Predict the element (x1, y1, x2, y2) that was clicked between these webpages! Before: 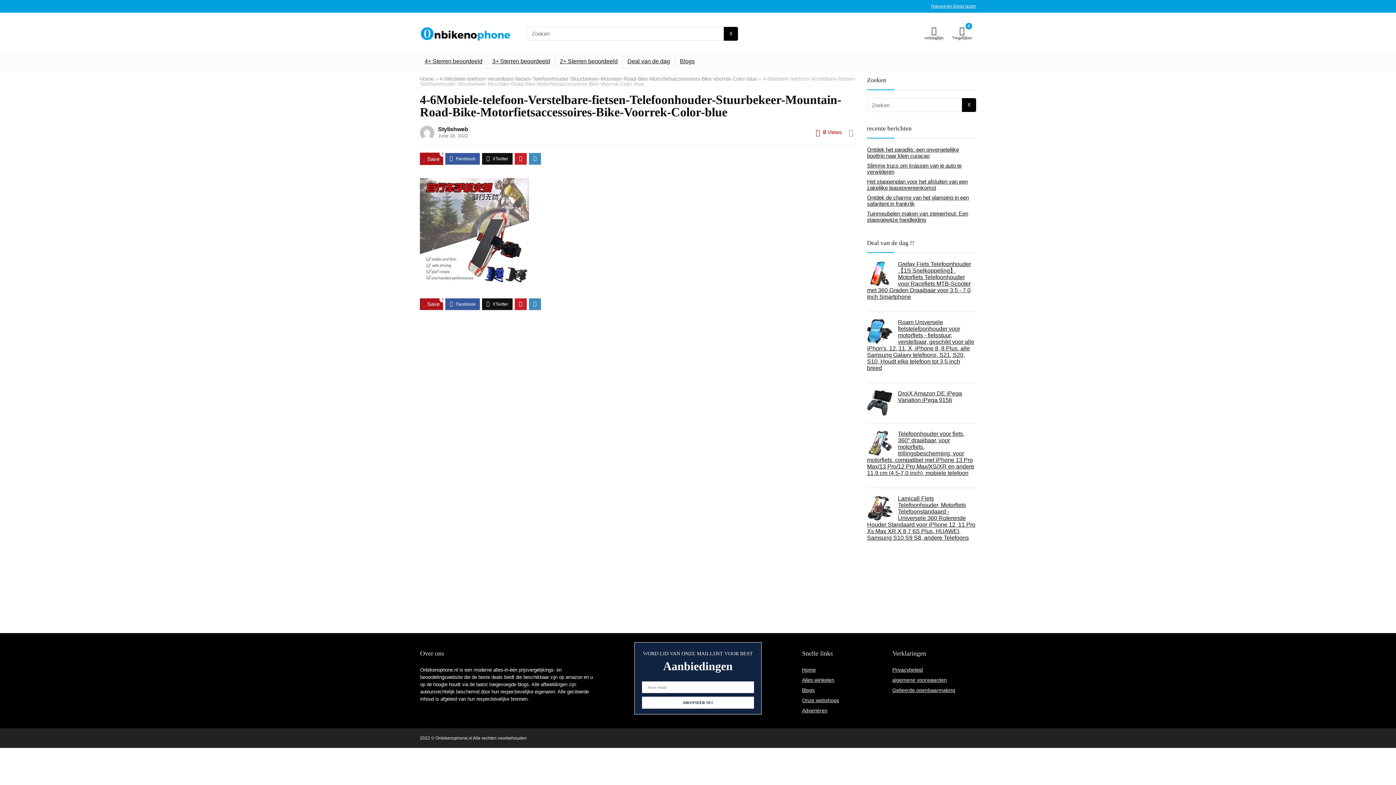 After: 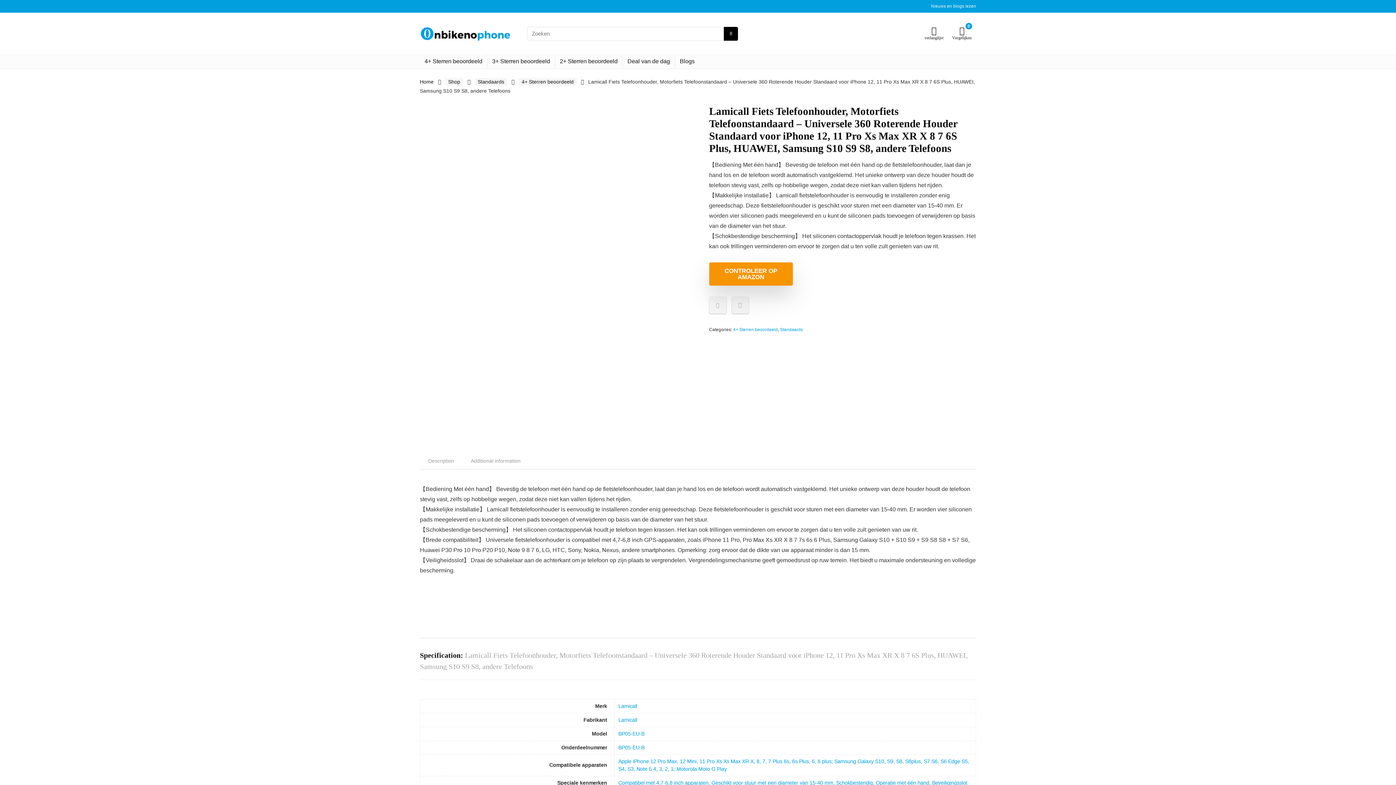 Action: label: Lamicall Fiets Telefoonhouder, Motorfiets Telefoonstandaard - Universele 360 ​​Roterende Houder Standaard voor iPhone 12, 11 Pro Xs Max XR X 8 7 6S Plus, HUAWEI, Samsung S10 S9 S8, andere Telefoons bbox: (867, 495, 976, 541)